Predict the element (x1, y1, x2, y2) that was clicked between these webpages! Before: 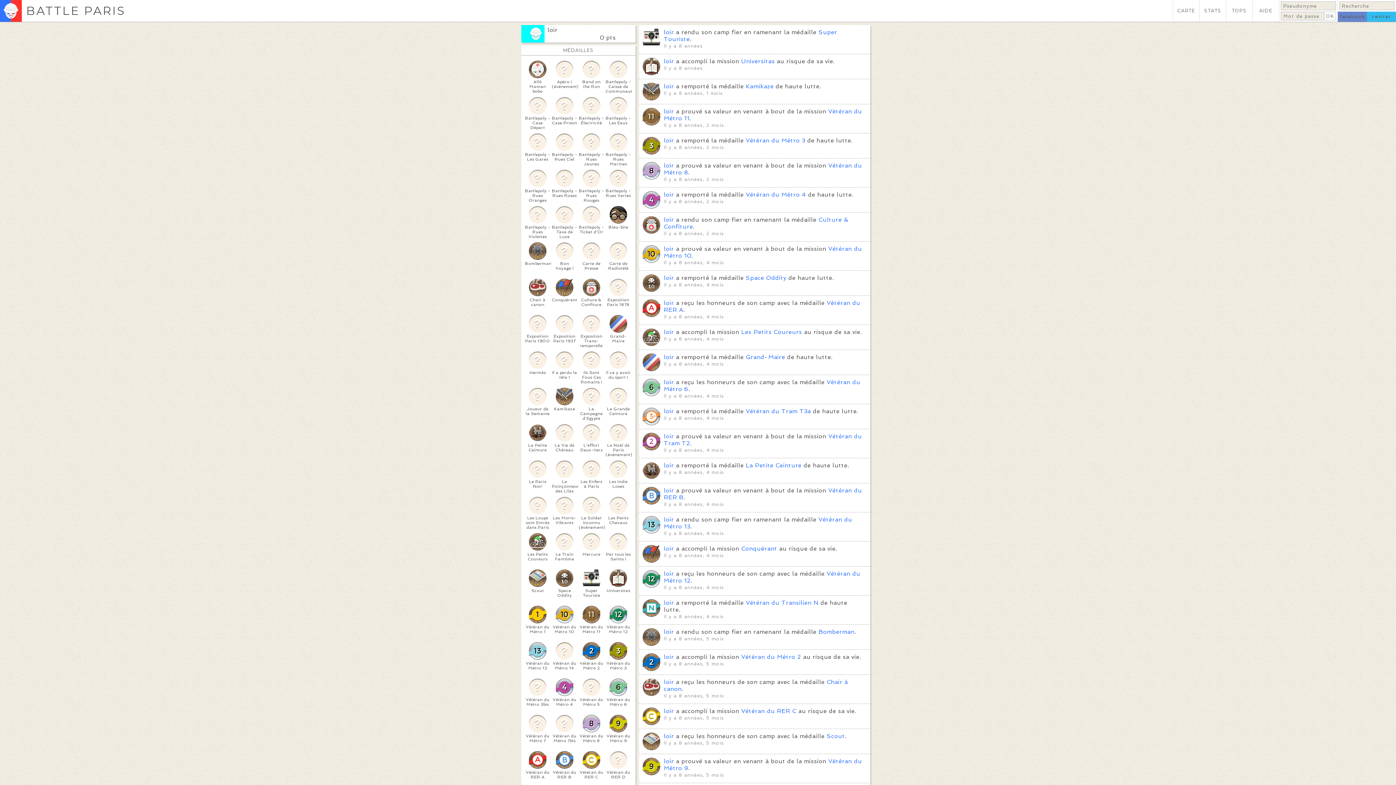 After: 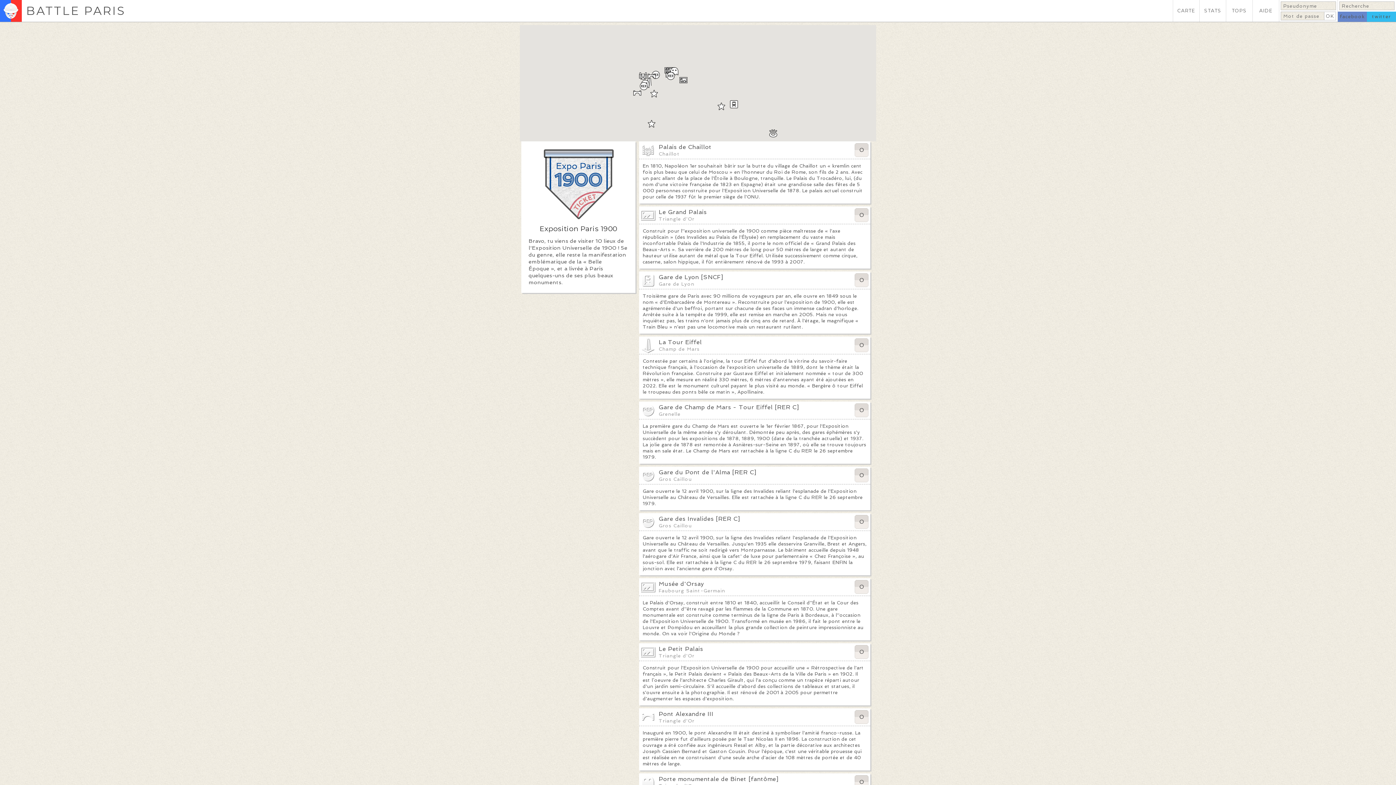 Action: bbox: (525, 315, 550, 343) label: Exposition Paris 1900